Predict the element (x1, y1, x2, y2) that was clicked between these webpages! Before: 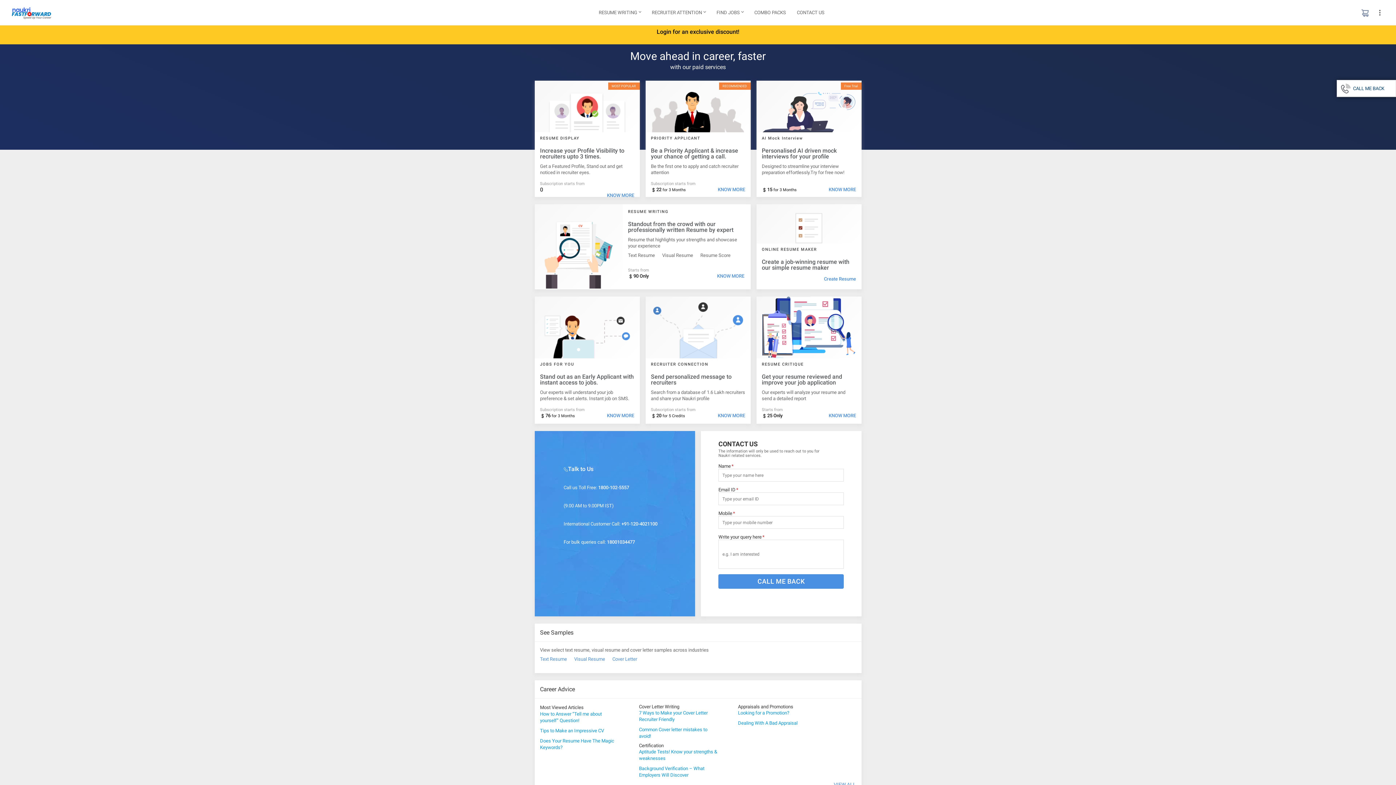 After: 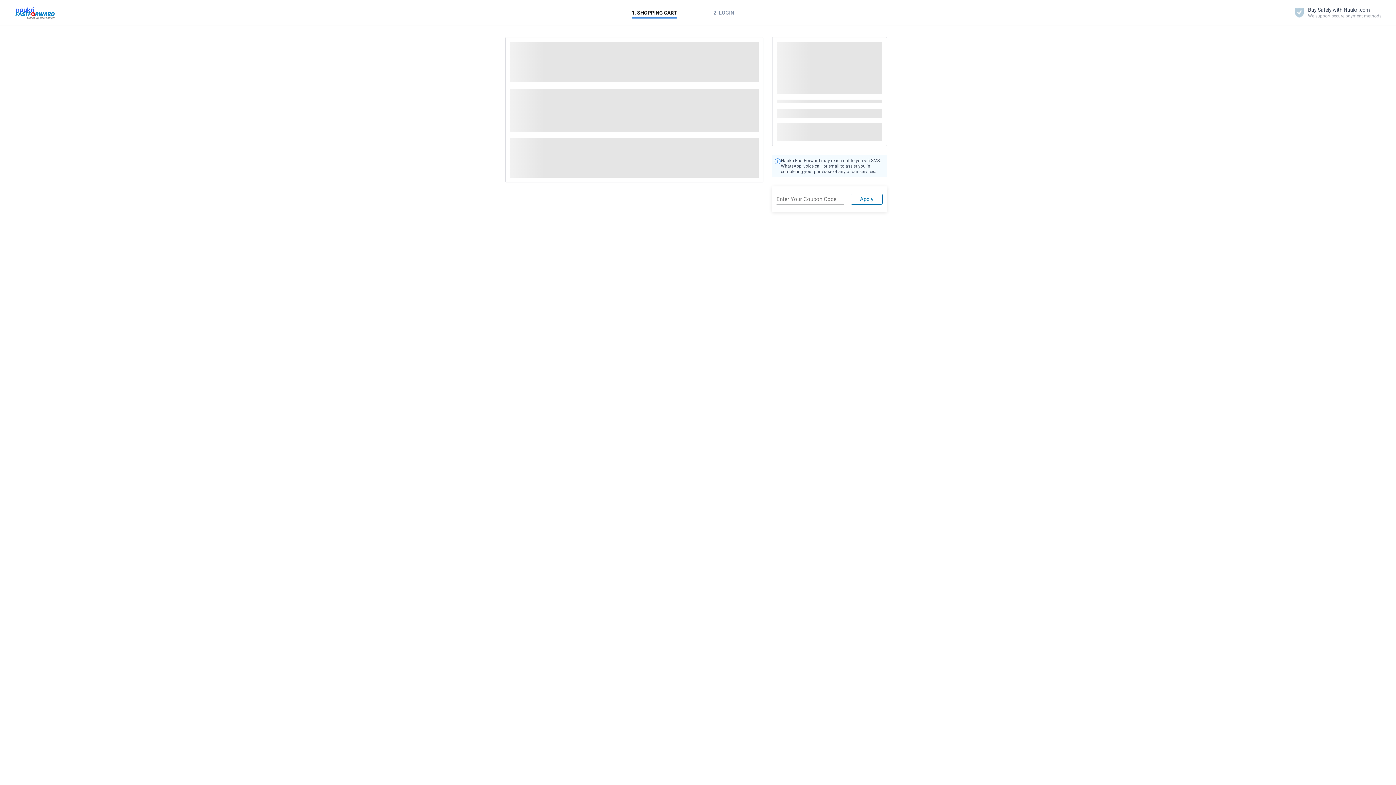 Action: bbox: (1356, 0, 1374, 24)